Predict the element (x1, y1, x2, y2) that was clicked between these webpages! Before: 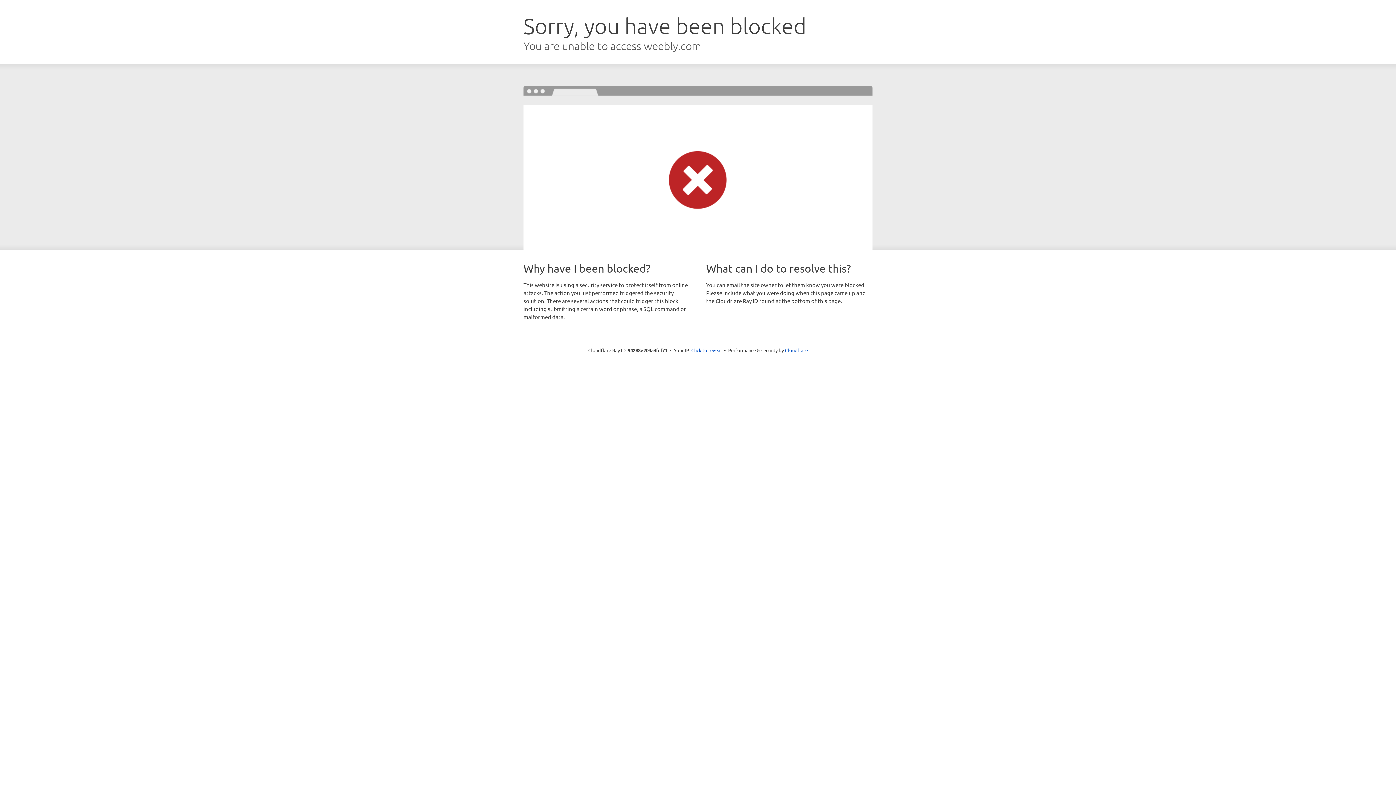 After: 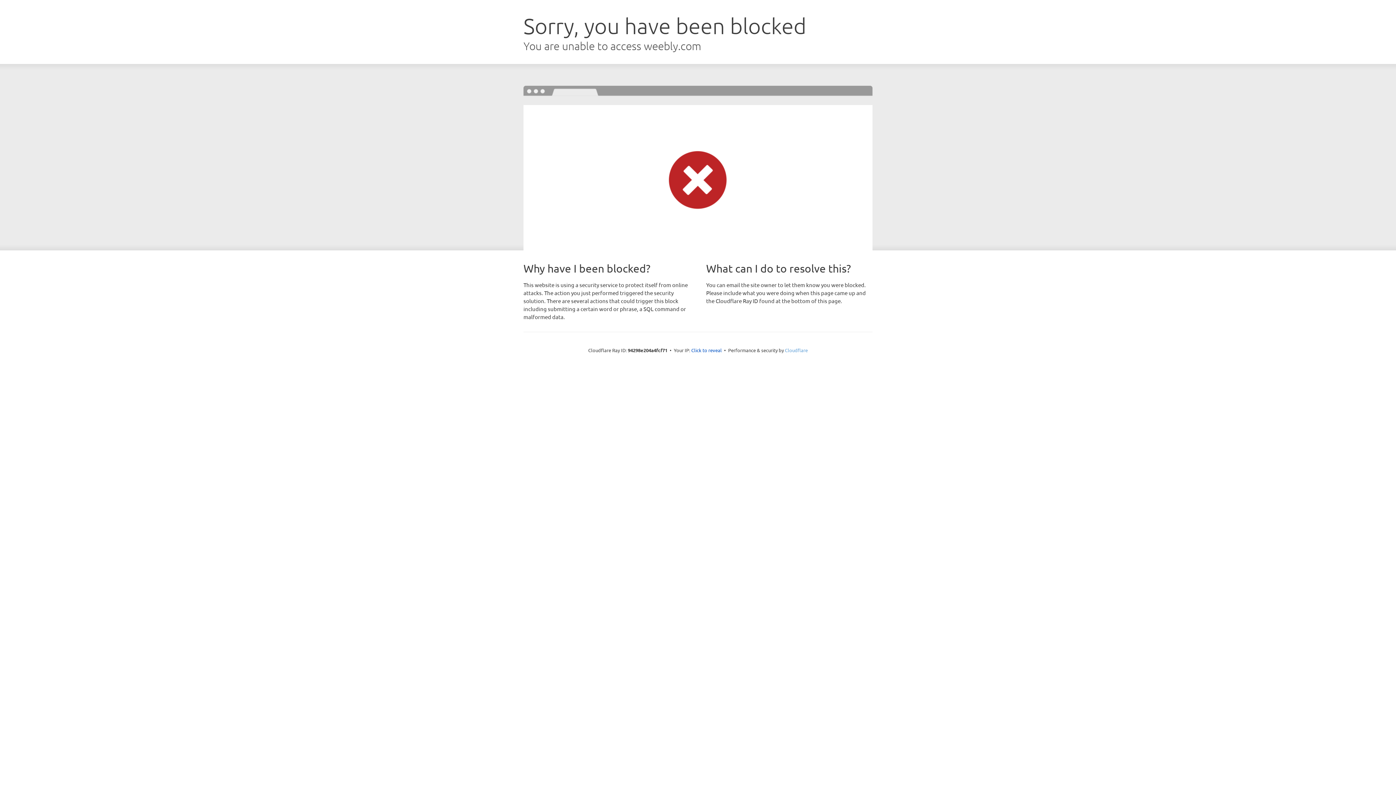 Action: label: Cloudflare bbox: (785, 347, 808, 353)